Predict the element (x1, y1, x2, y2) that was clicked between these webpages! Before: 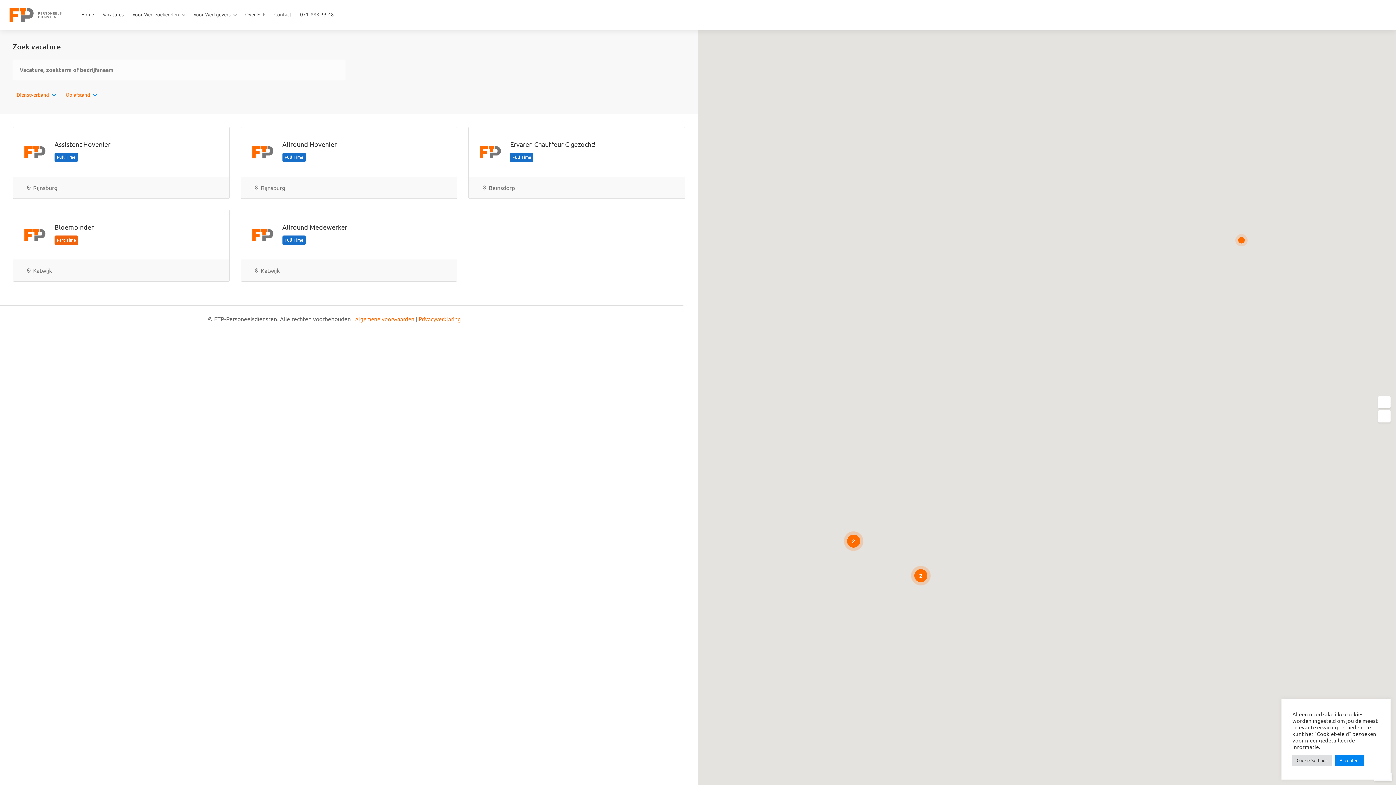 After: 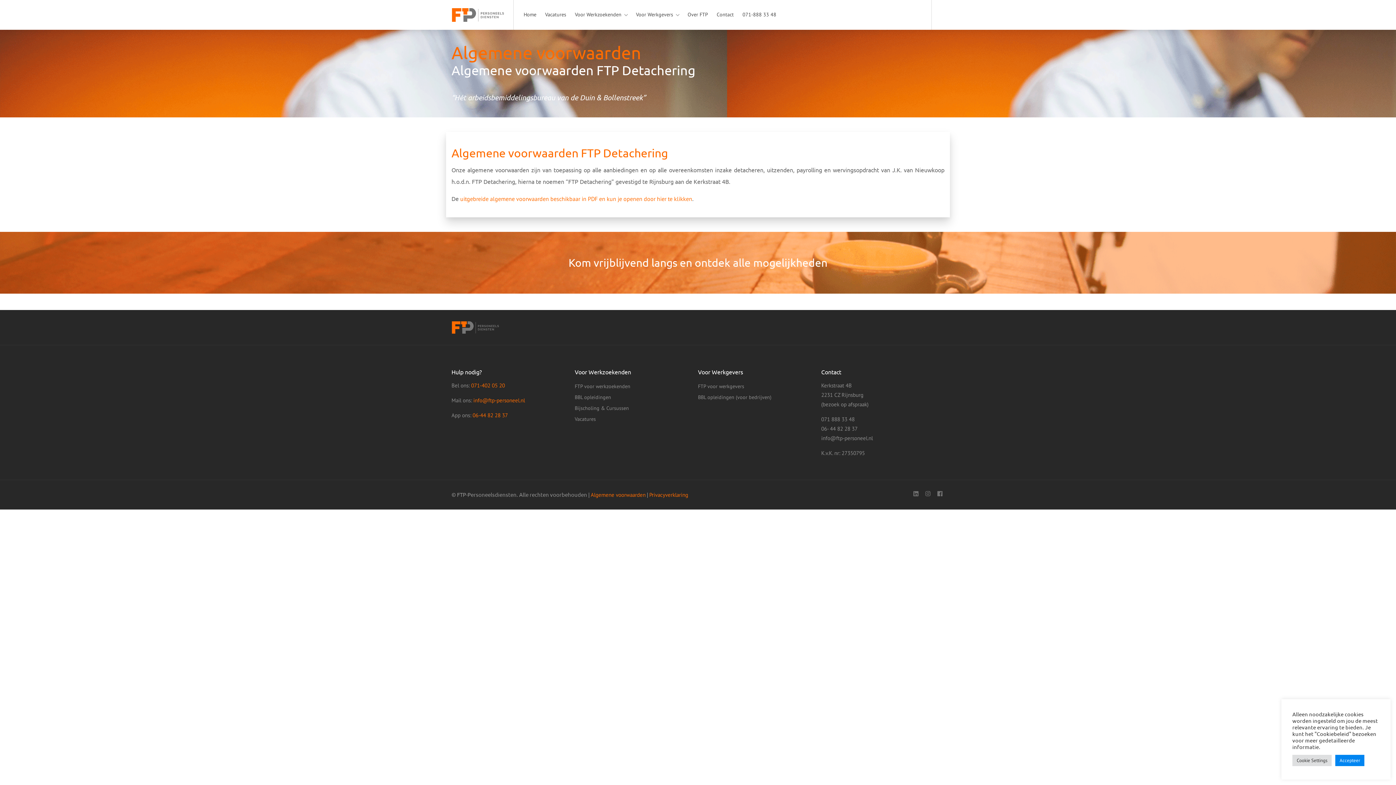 Action: label: Algemene voorwaarden bbox: (355, 315, 414, 322)